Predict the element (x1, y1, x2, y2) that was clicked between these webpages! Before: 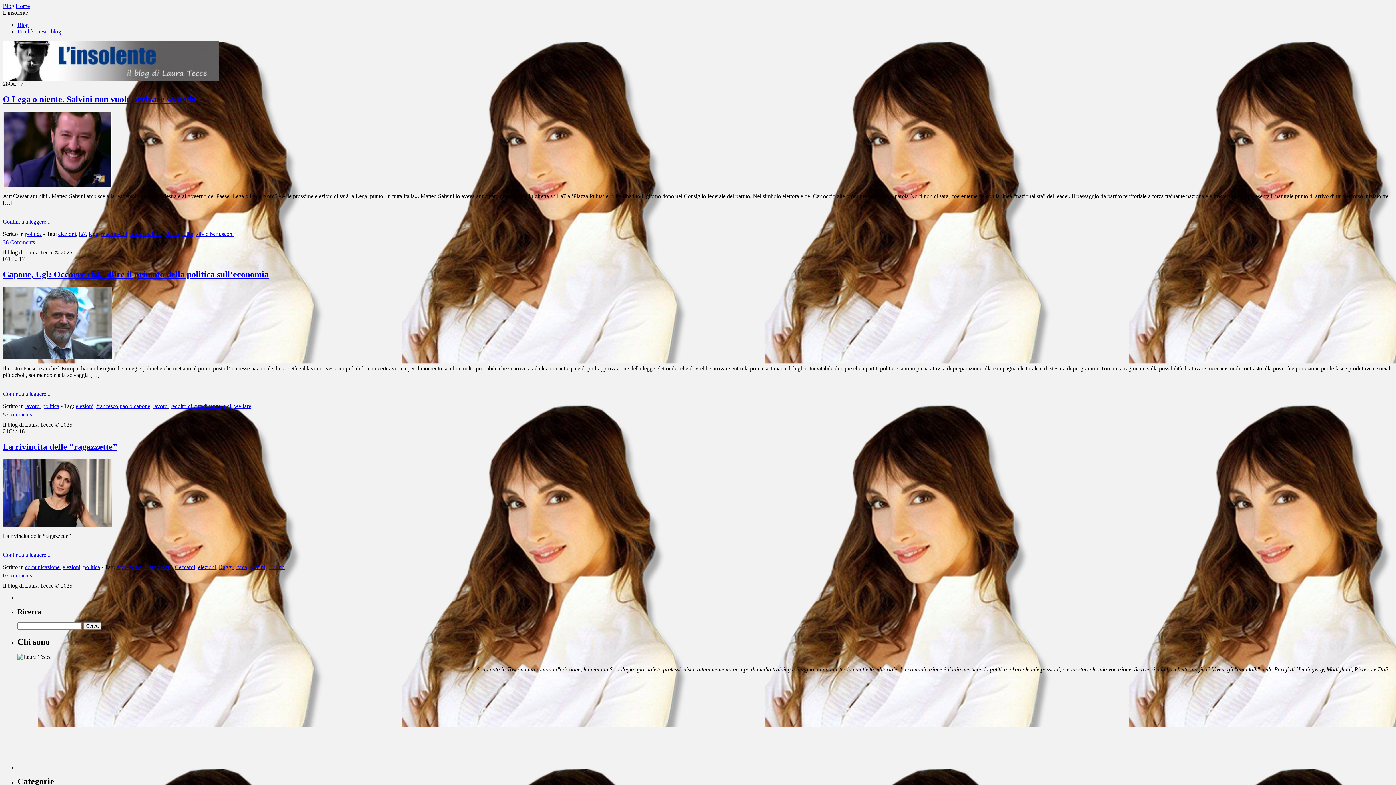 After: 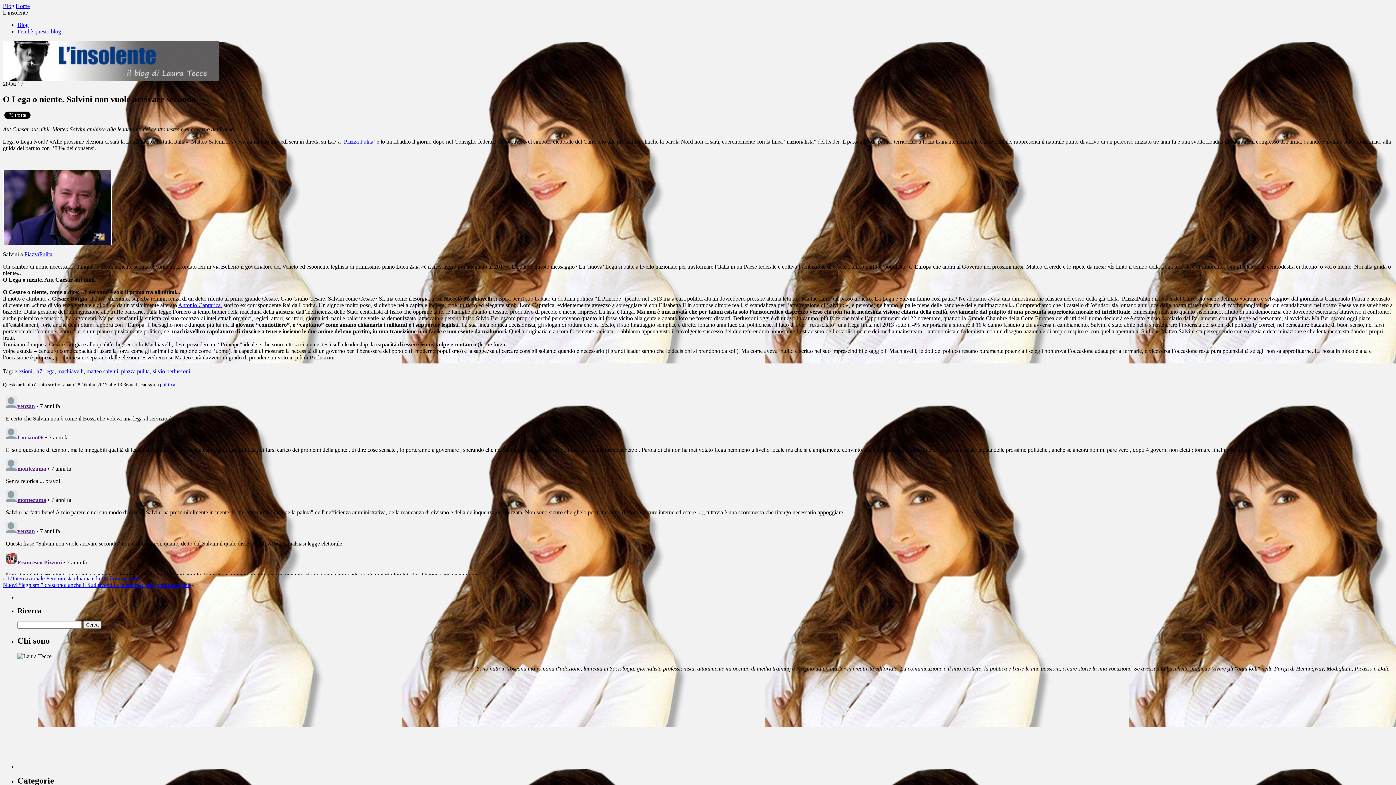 Action: bbox: (2, 94, 196, 103) label: O Lega o niente. Salvini non vuole arrivare secondo